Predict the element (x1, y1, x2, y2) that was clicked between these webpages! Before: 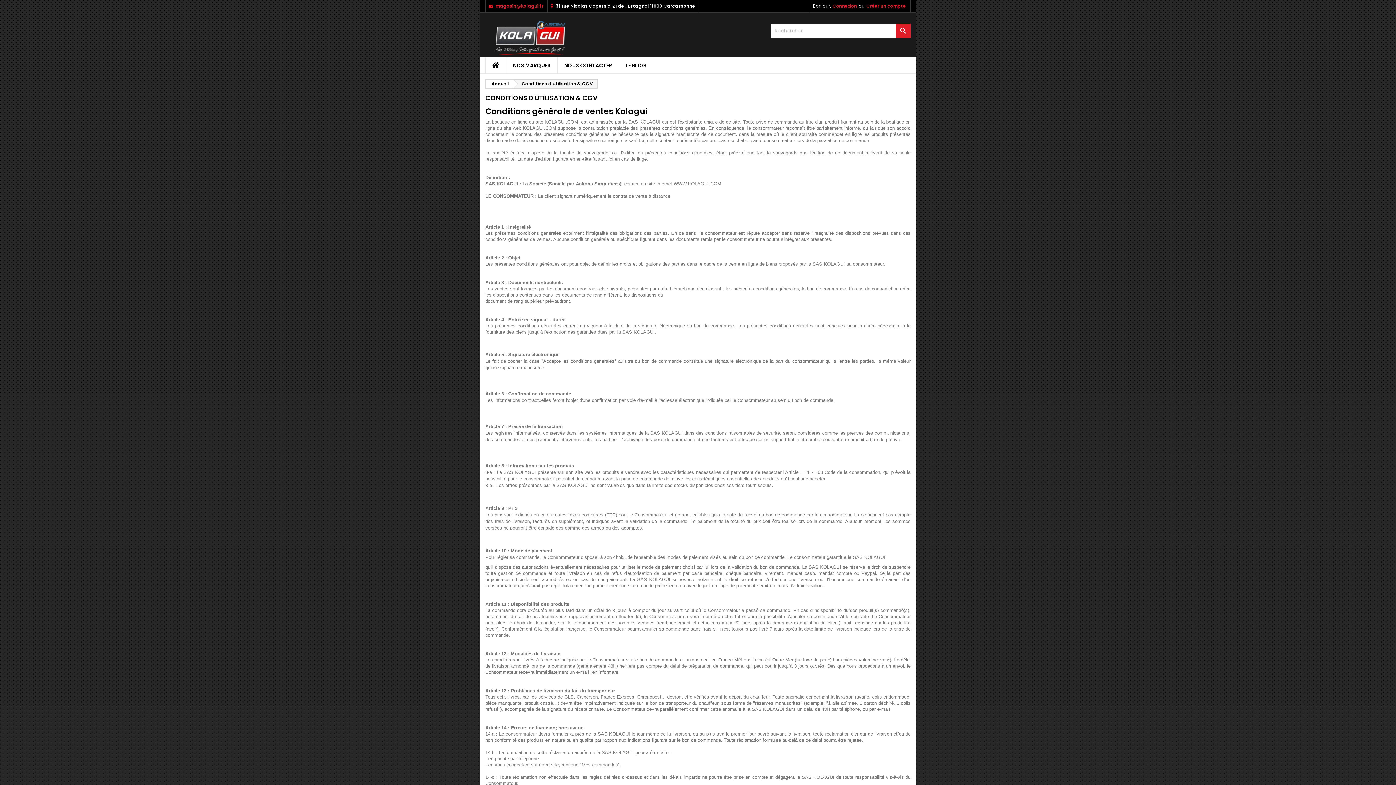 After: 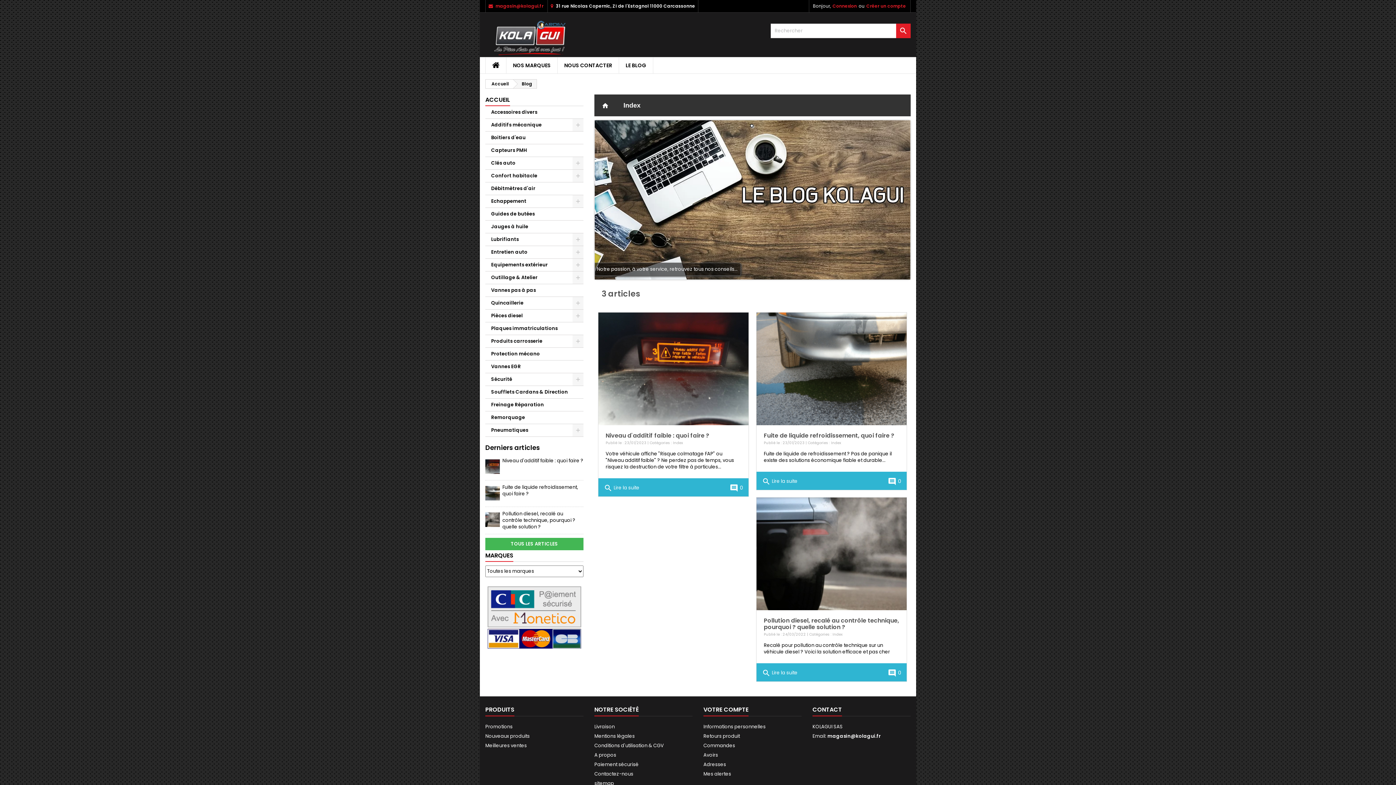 Action: label: LE BLOG bbox: (619, 57, 653, 73)